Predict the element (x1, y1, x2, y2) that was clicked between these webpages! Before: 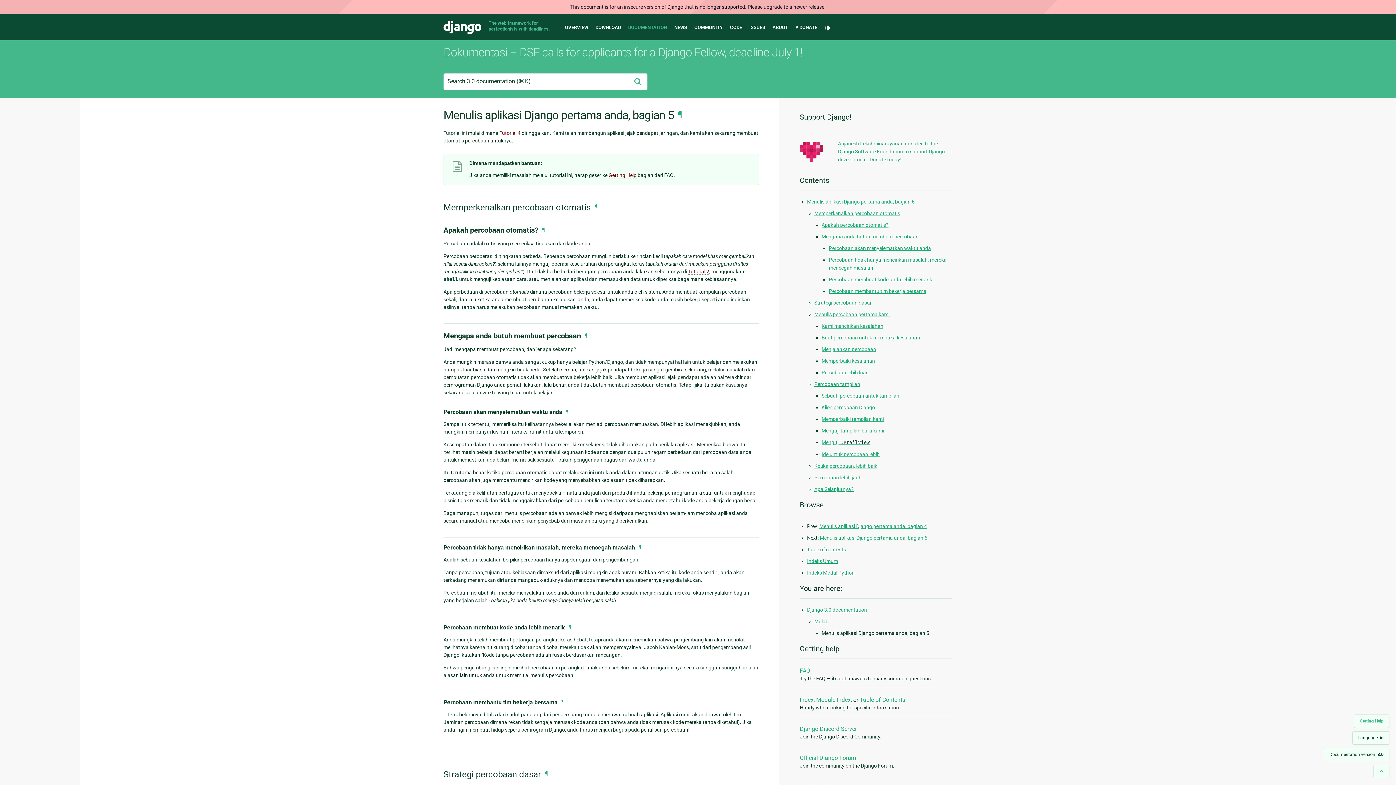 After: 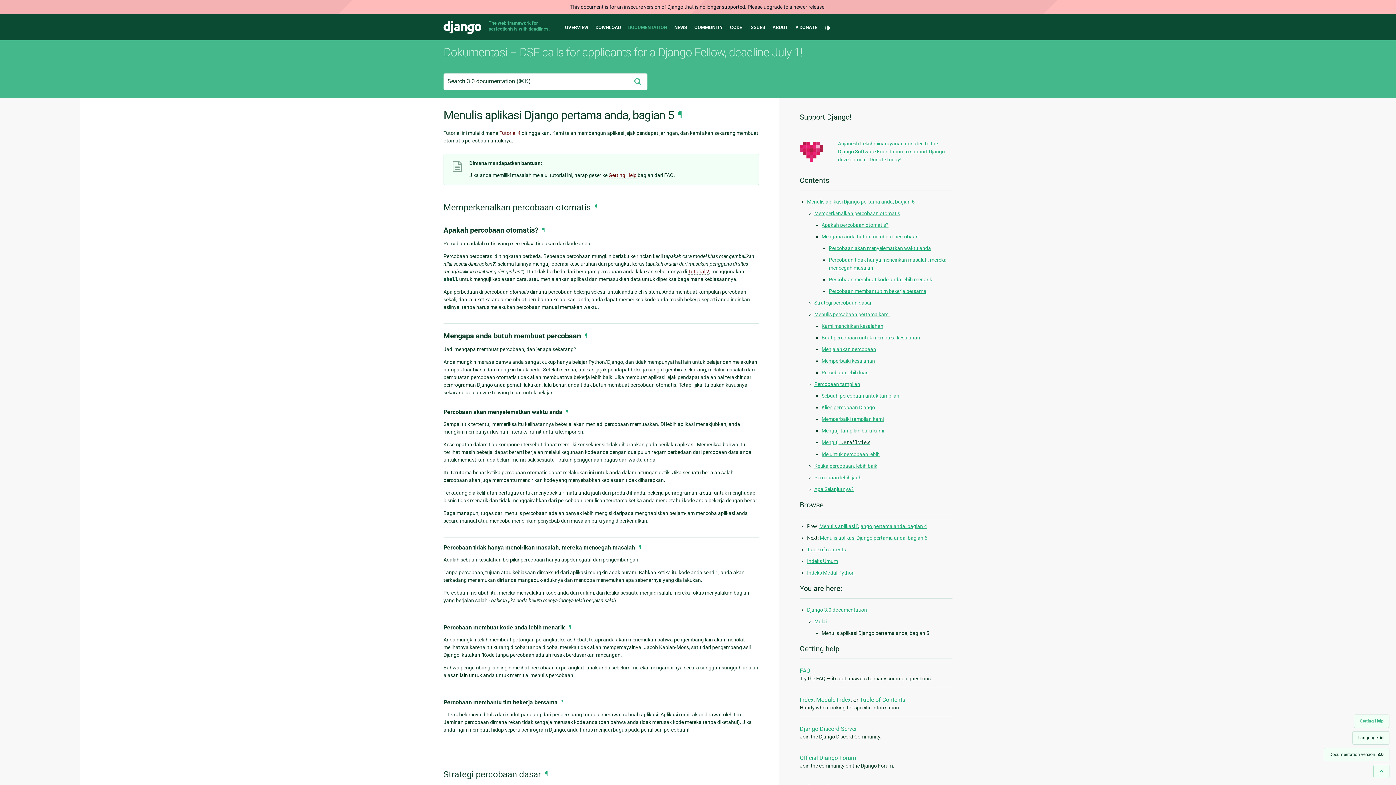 Action: bbox: (1373, 764, 1389, 778) label: Back to top